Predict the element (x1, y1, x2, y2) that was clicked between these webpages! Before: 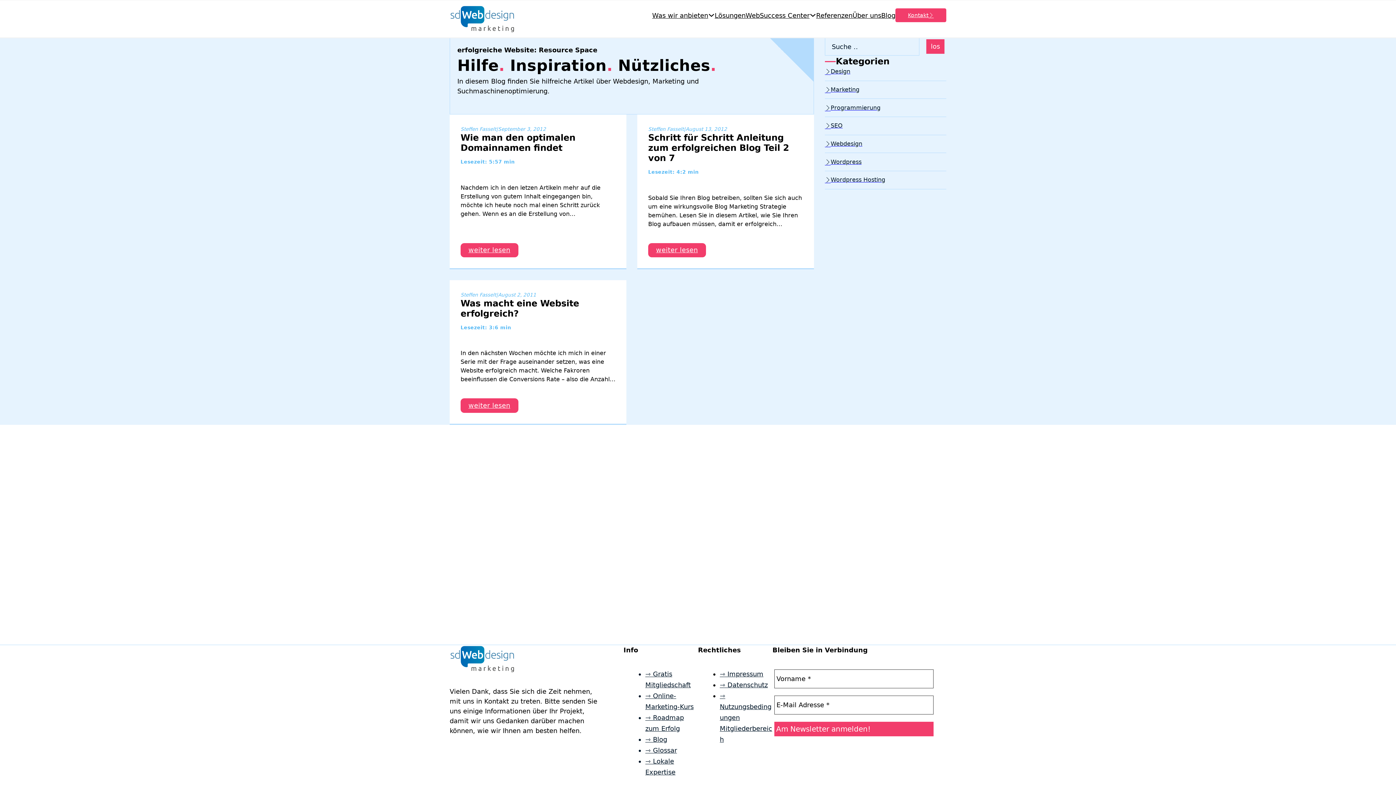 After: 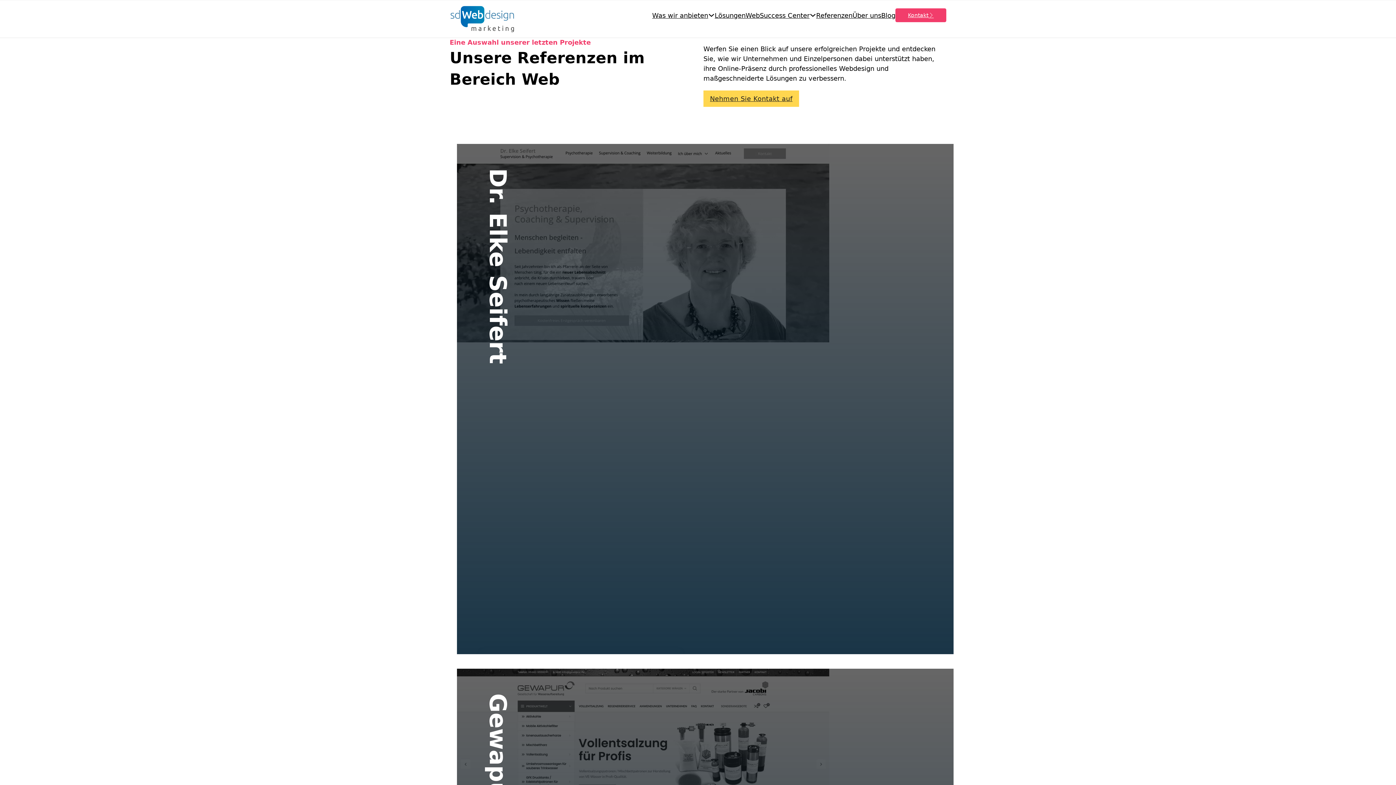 Action: bbox: (816, 10, 852, 20) label: Referenzen